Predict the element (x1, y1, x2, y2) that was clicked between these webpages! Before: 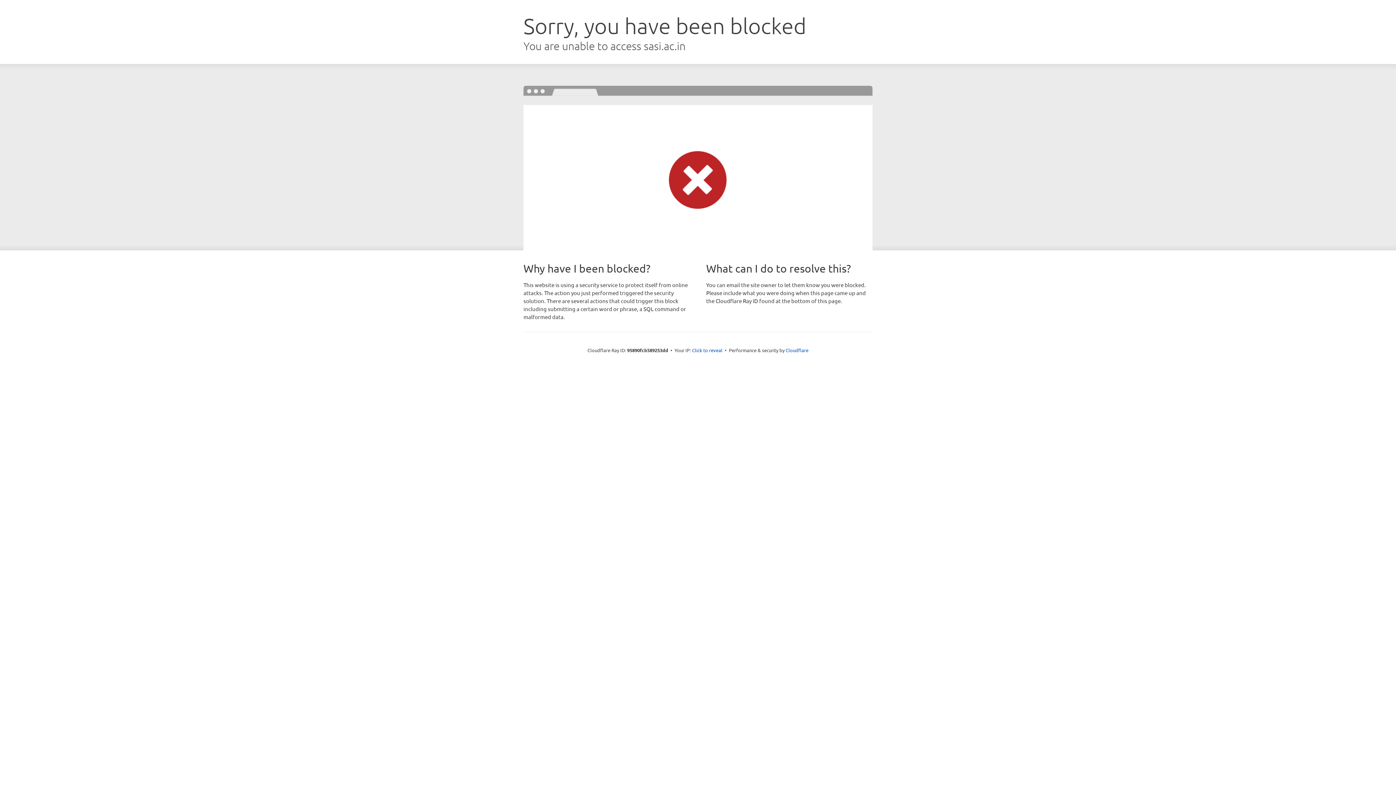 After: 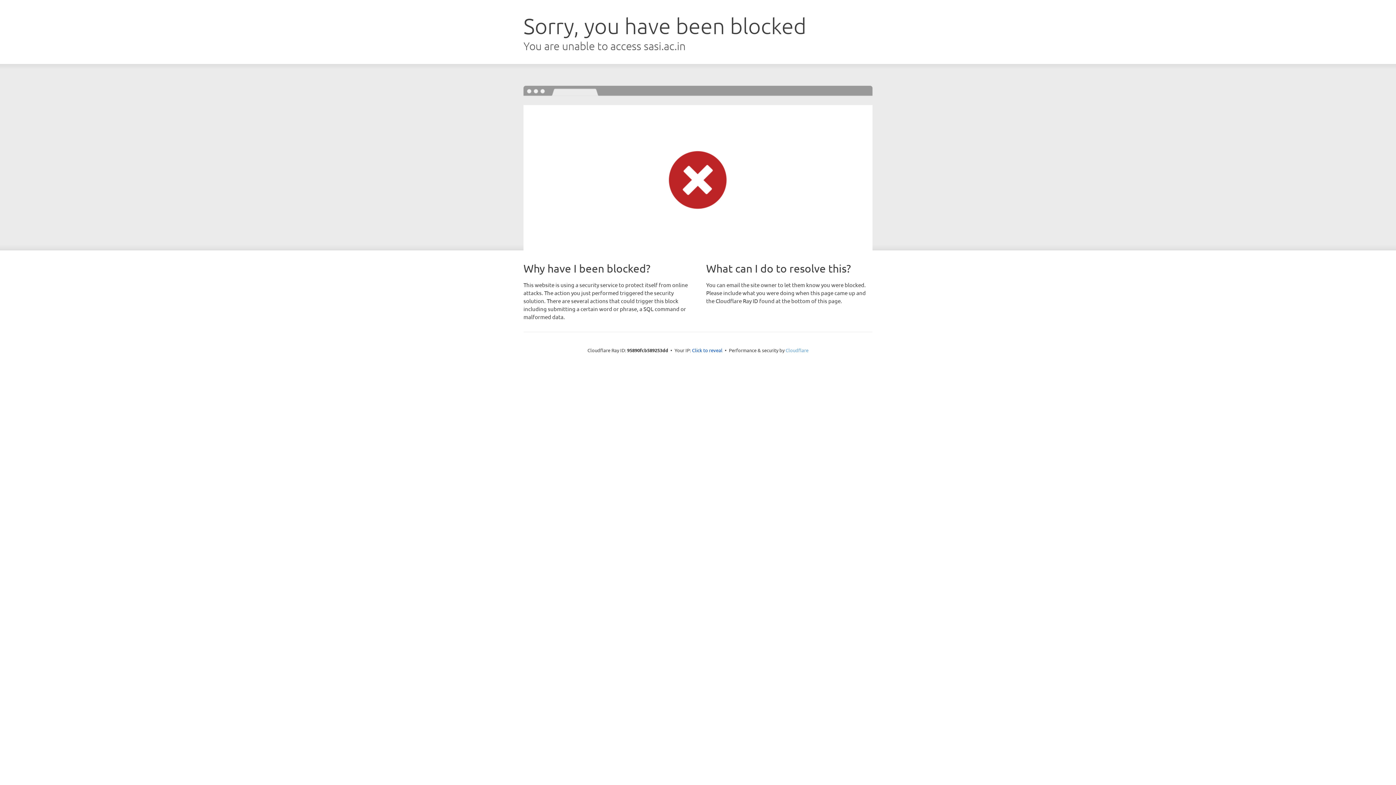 Action: label: Cloudflare bbox: (785, 347, 808, 353)